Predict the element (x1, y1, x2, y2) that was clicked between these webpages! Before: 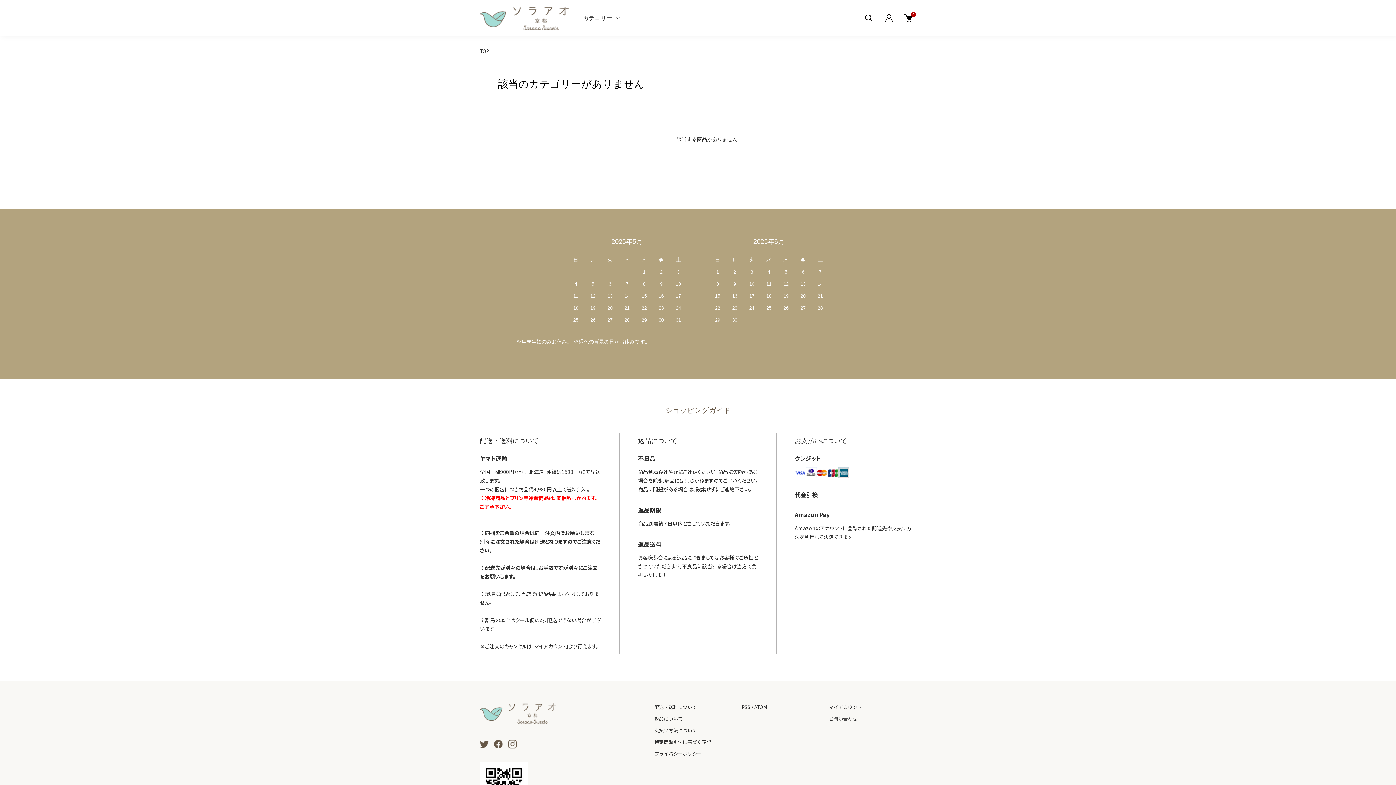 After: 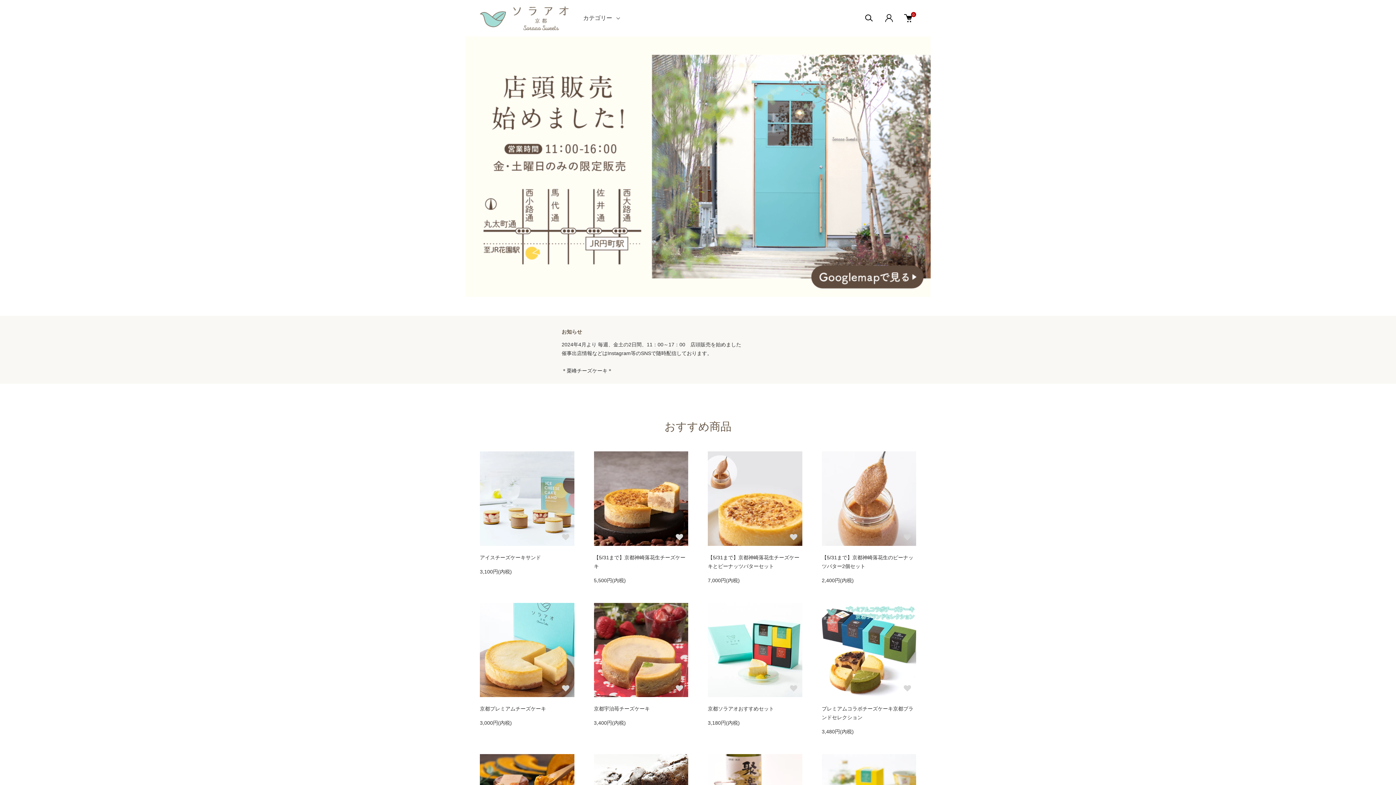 Action: bbox: (480, 705, 556, 710)